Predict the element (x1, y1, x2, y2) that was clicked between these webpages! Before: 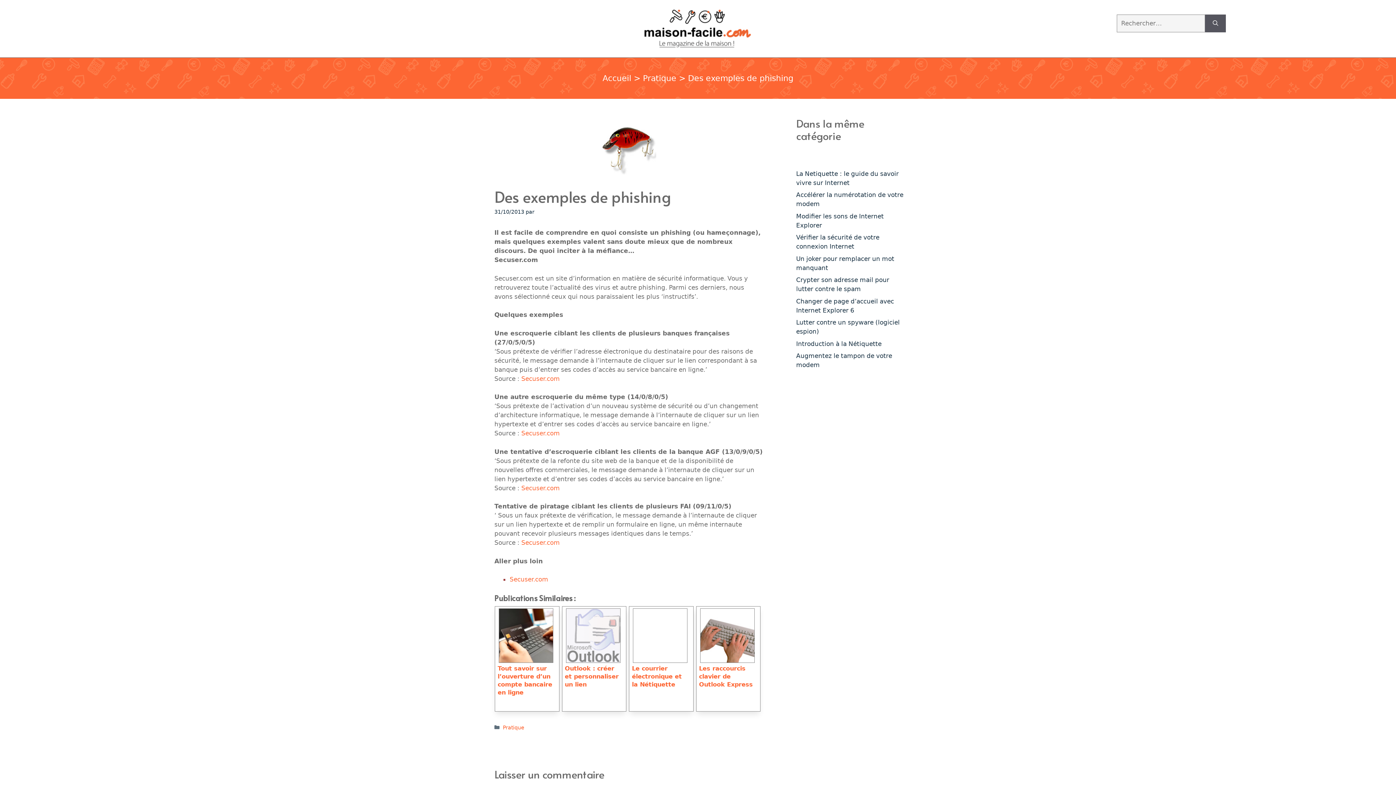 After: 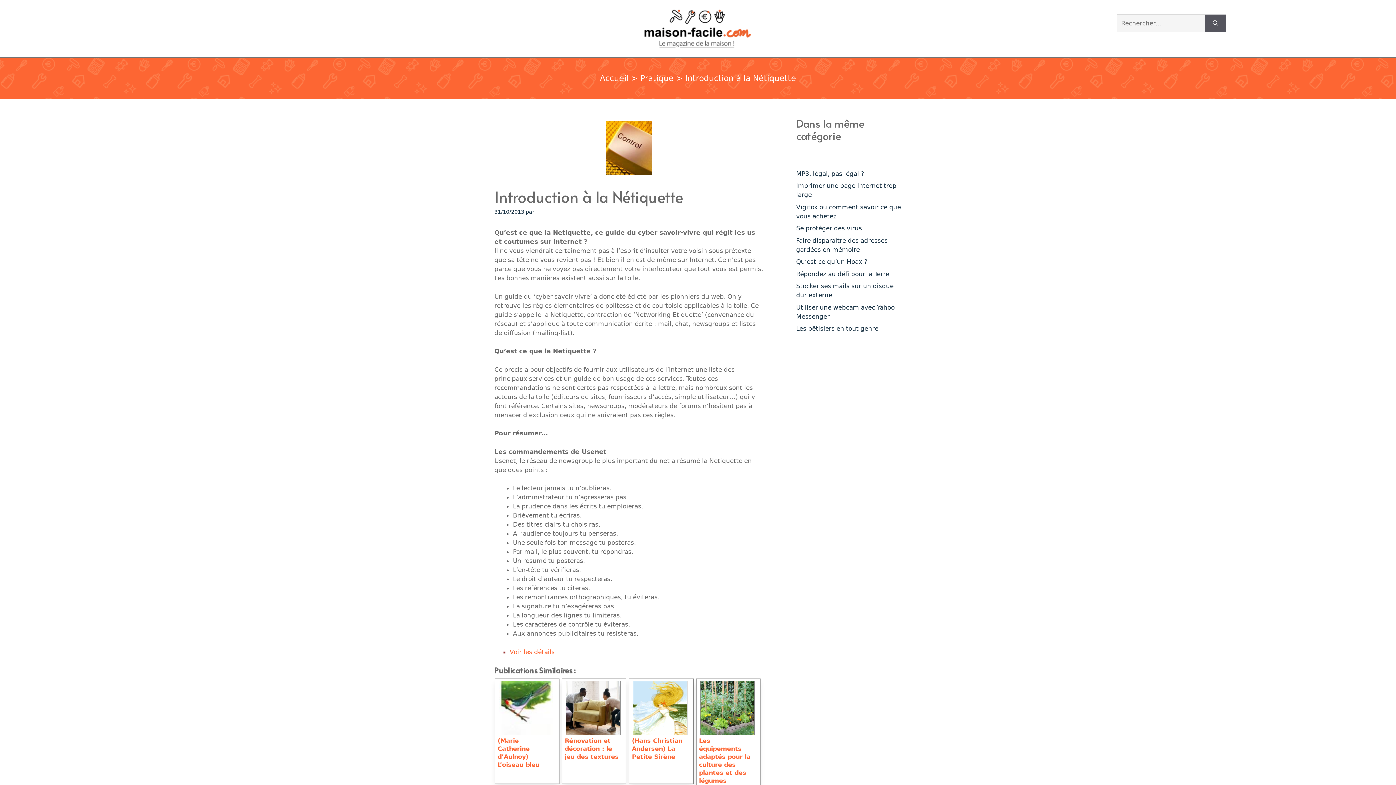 Action: label: Introduction à la Nétiquette bbox: (796, 340, 881, 347)